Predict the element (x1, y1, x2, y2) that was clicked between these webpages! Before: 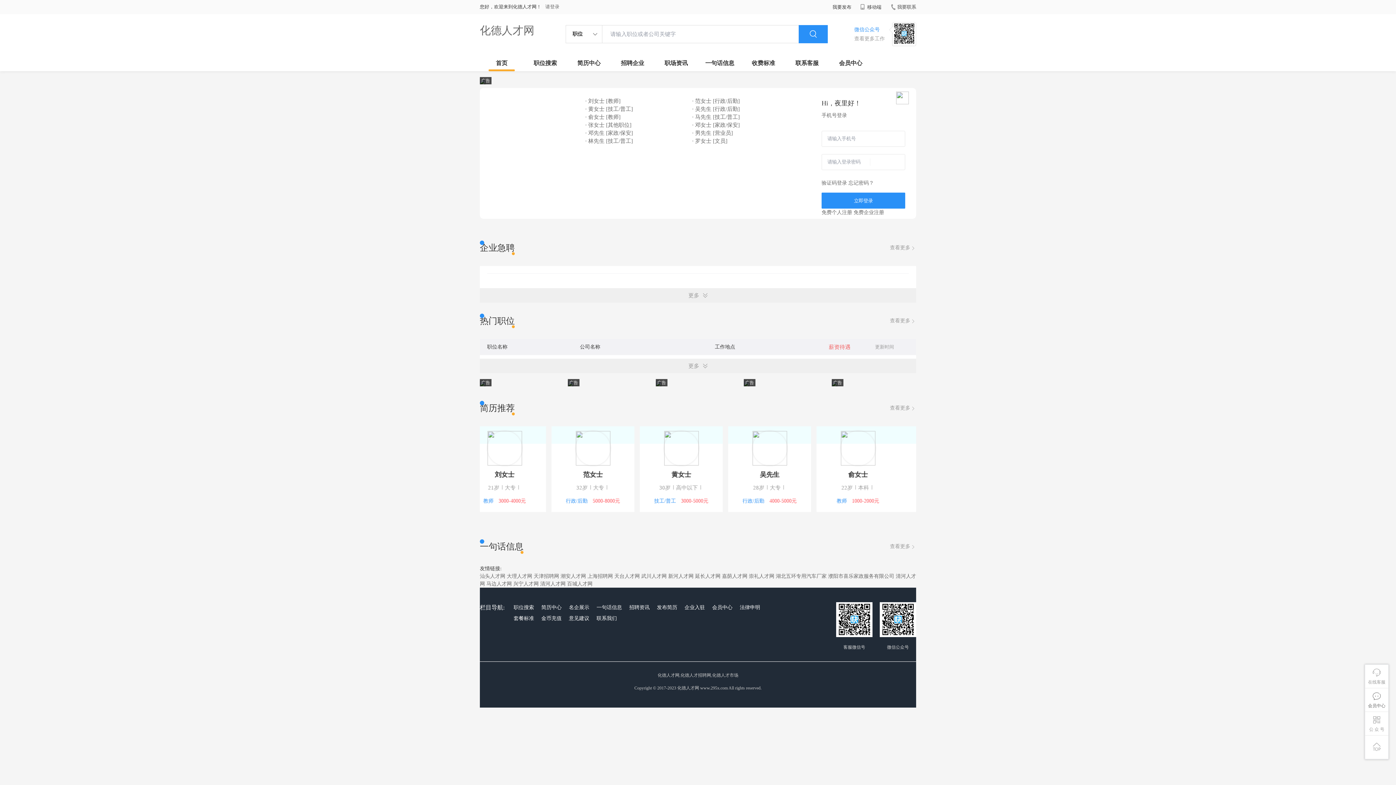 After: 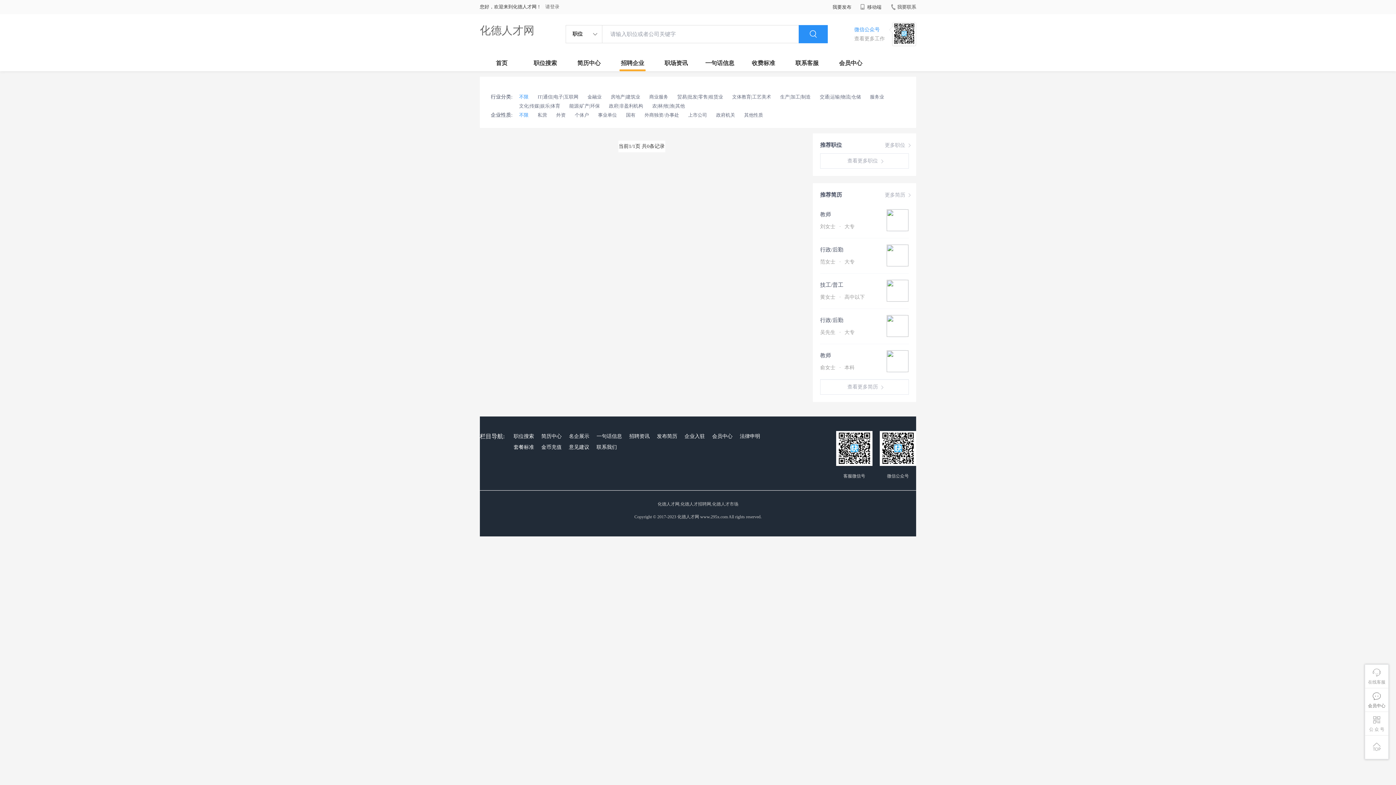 Action: label: 查看更多 bbox: (890, 237, 916, 258)